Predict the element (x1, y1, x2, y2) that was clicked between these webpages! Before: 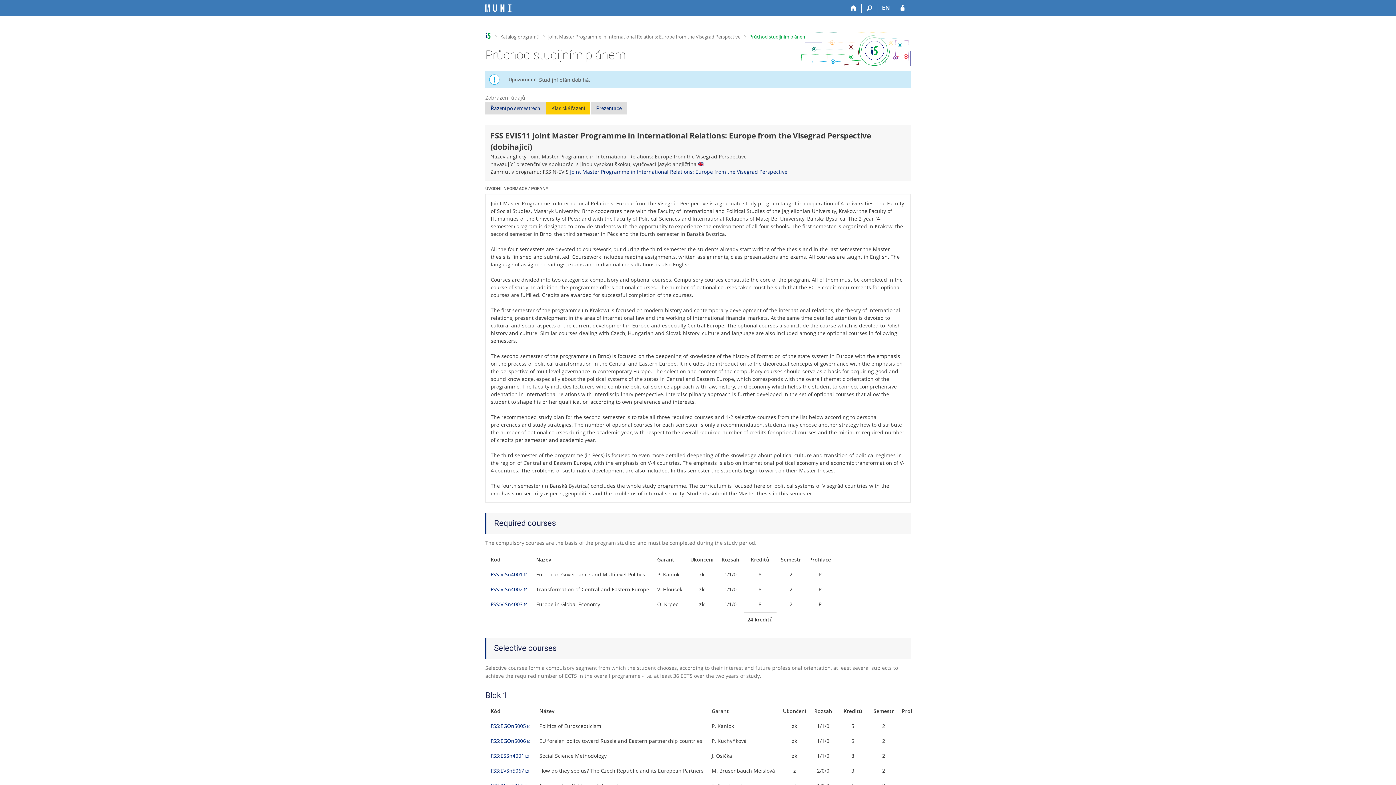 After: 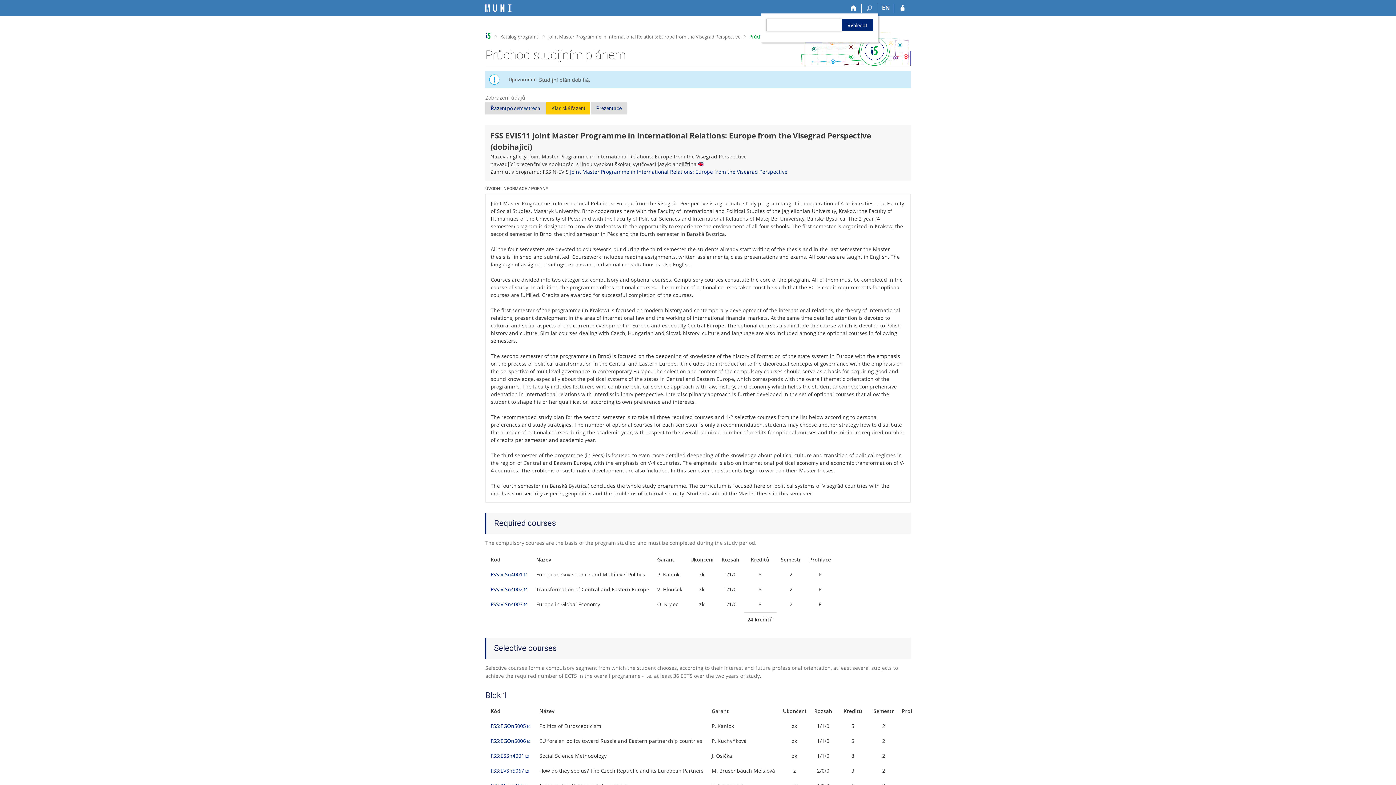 Action: label: Vyhledávání bbox: (861, 3, 878, 13)